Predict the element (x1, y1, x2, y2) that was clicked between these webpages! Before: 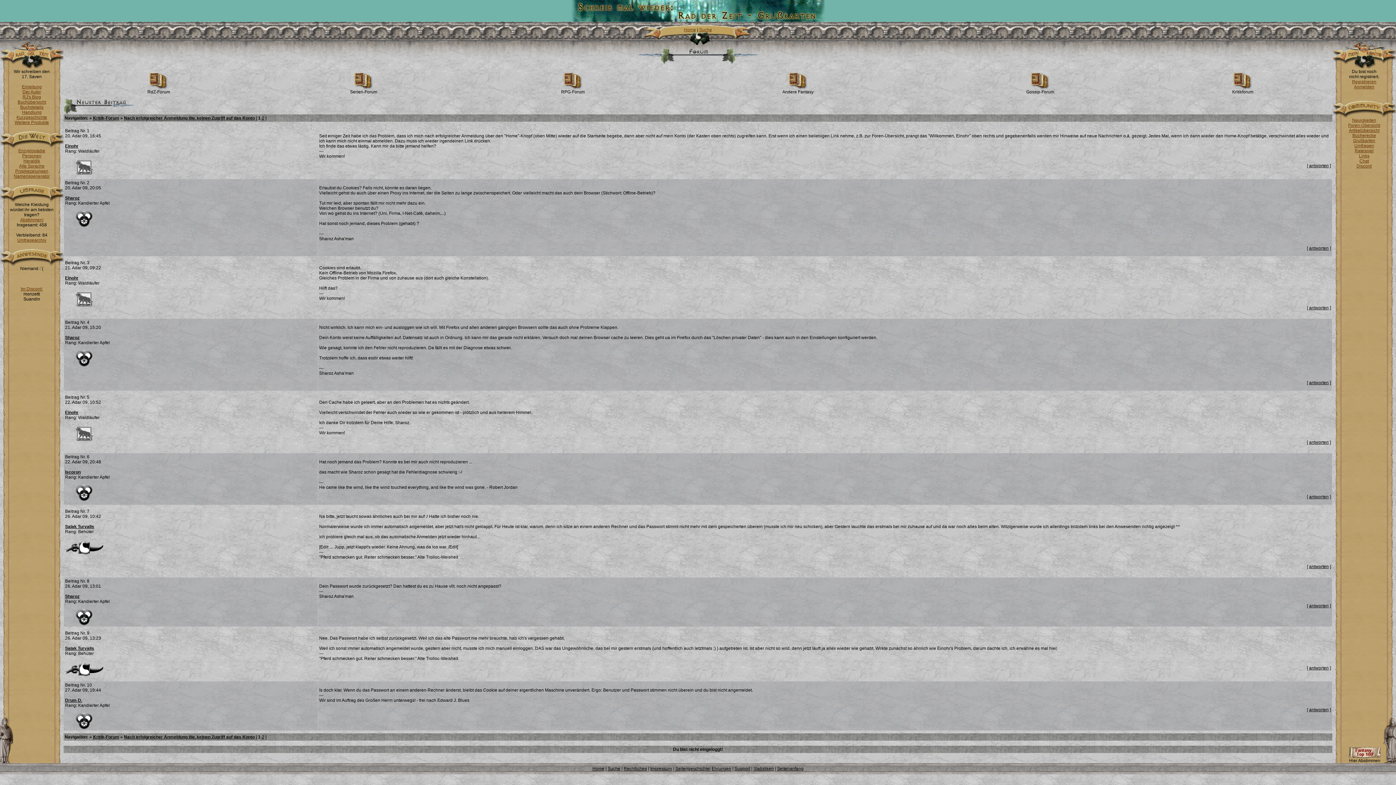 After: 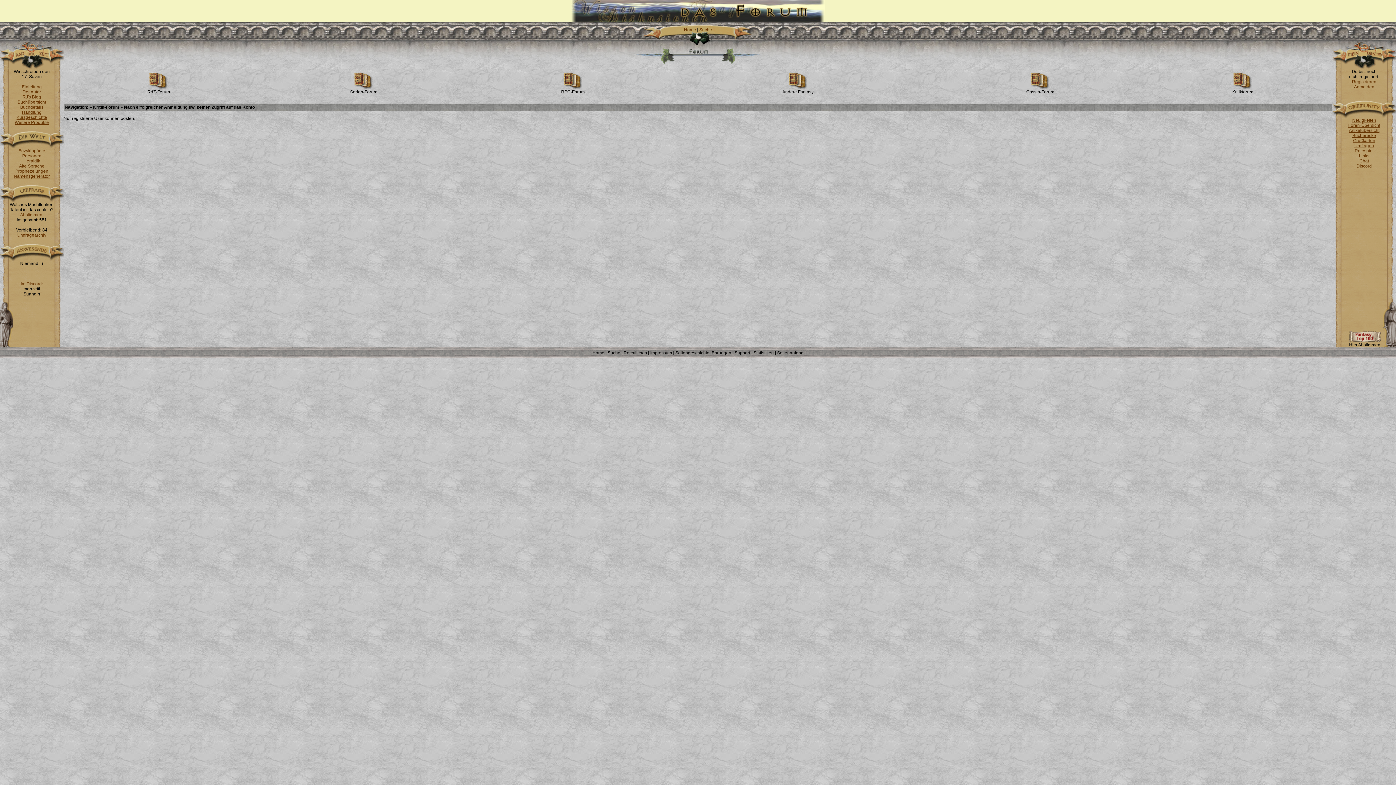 Action: label: antworten bbox: (1309, 163, 1329, 168)